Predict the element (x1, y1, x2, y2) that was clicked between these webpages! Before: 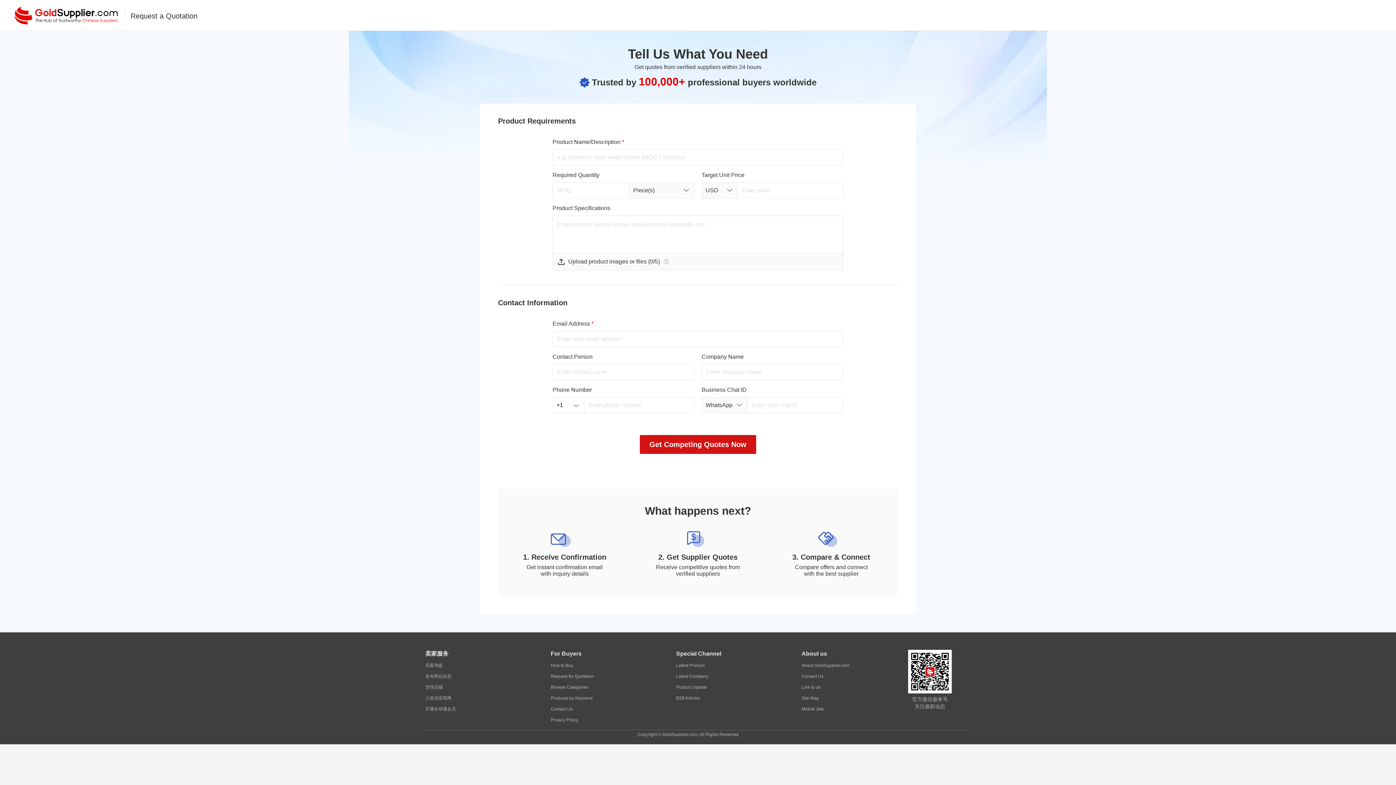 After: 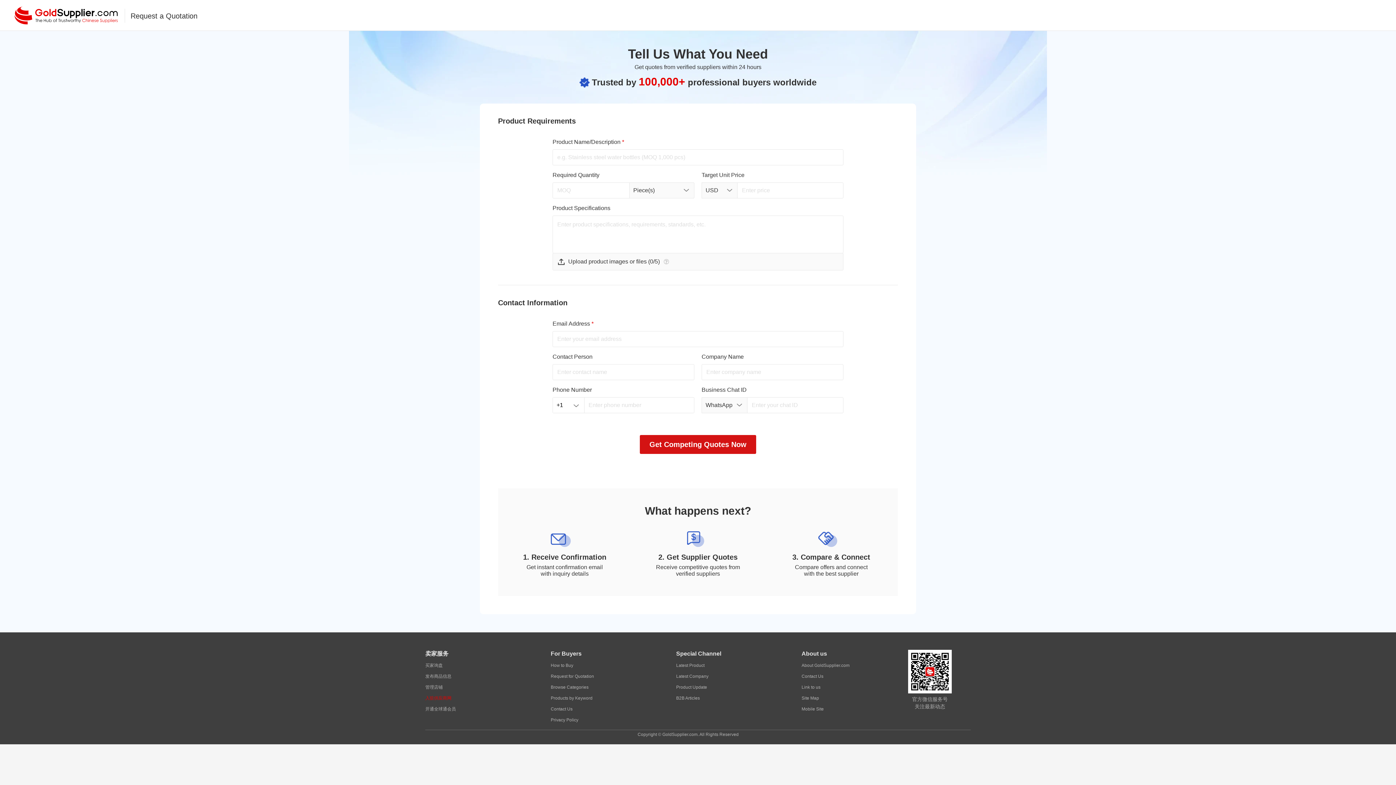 Action: label: 入驻供应商网 bbox: (425, 693, 451, 704)